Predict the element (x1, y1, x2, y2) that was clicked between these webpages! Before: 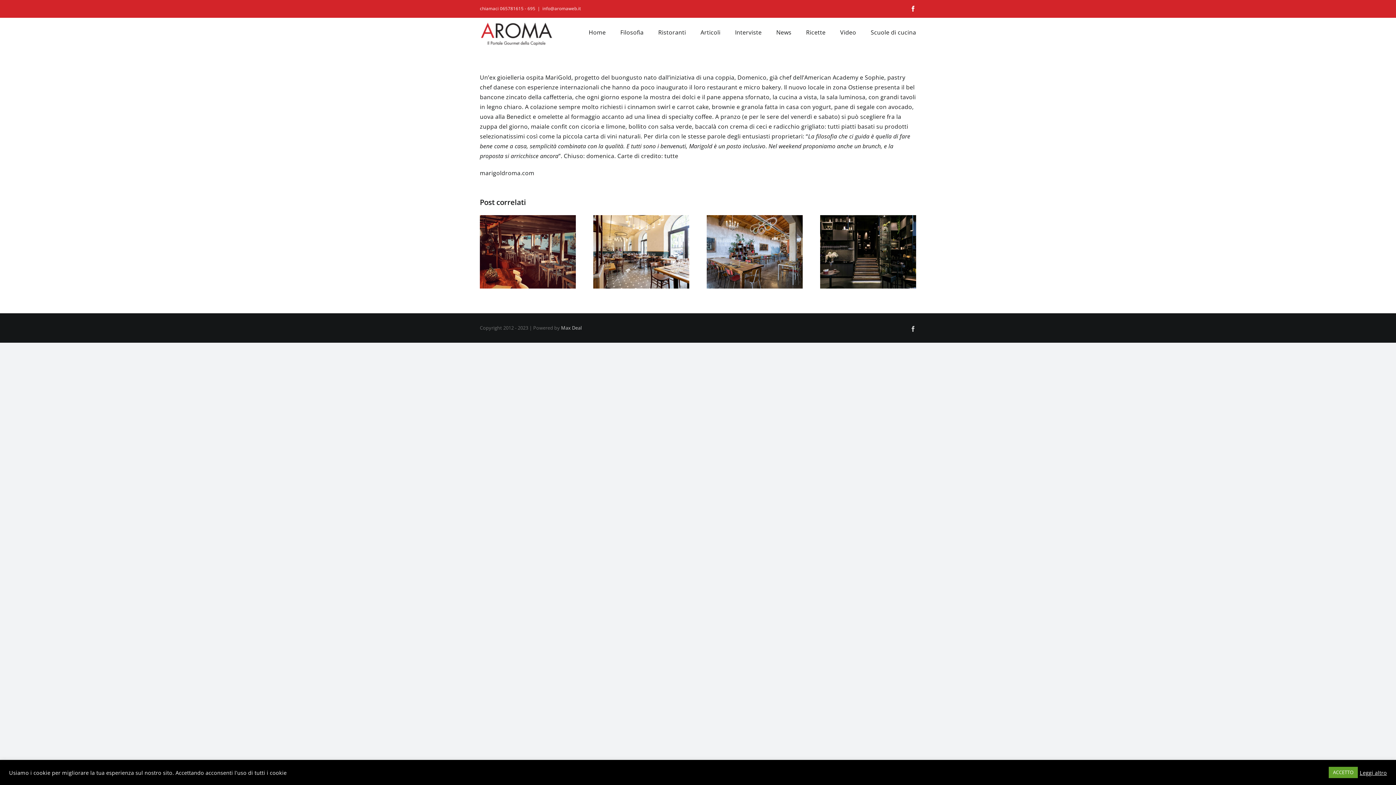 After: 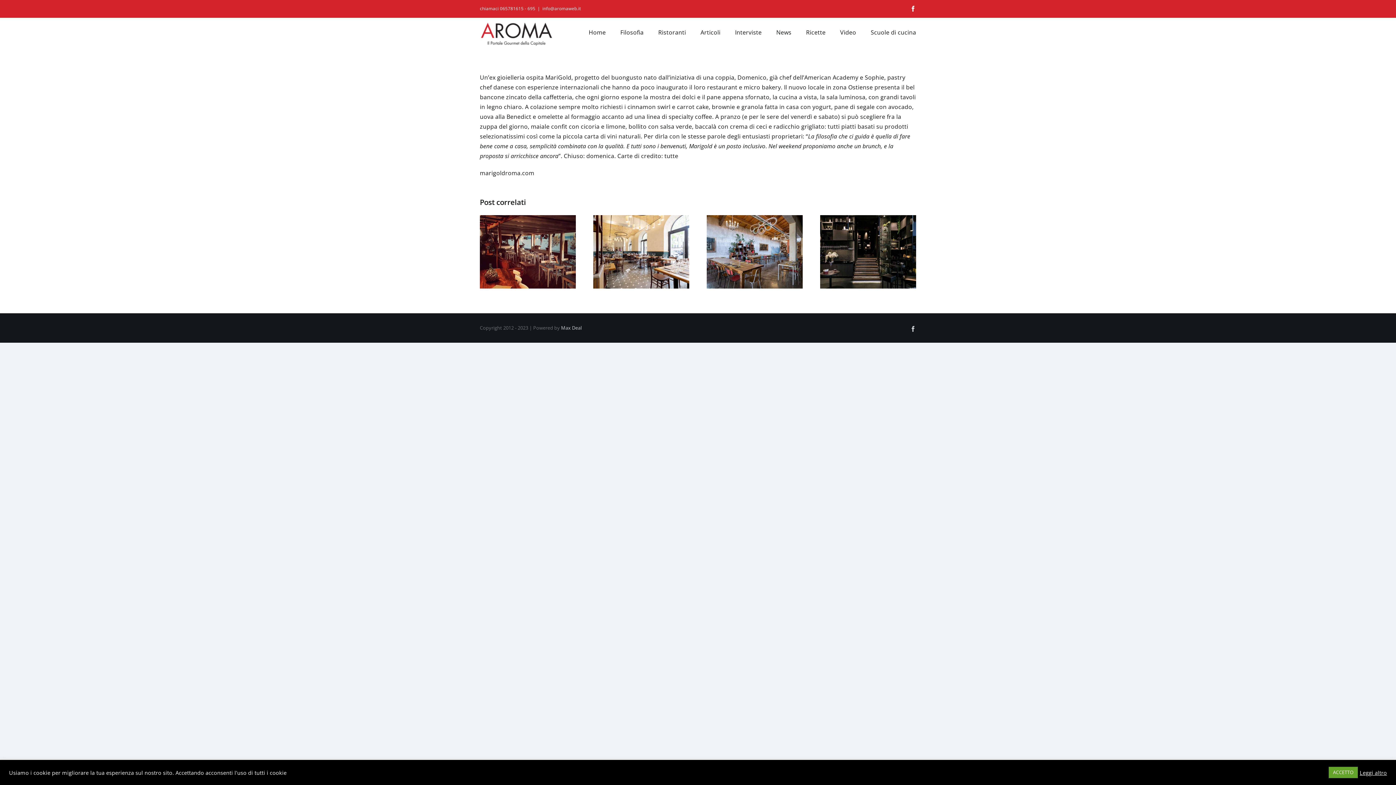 Action: label: info@aromaweb.it bbox: (542, 5, 581, 11)